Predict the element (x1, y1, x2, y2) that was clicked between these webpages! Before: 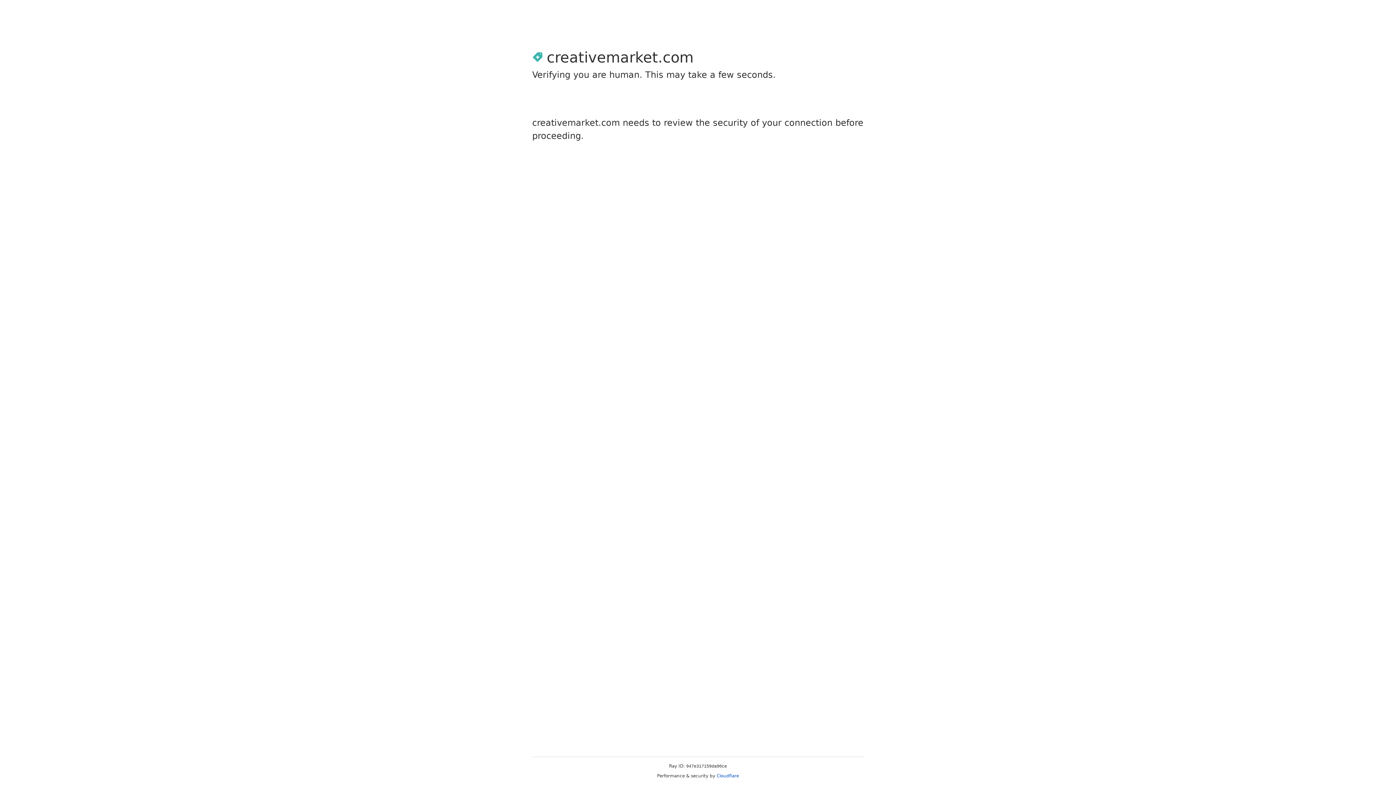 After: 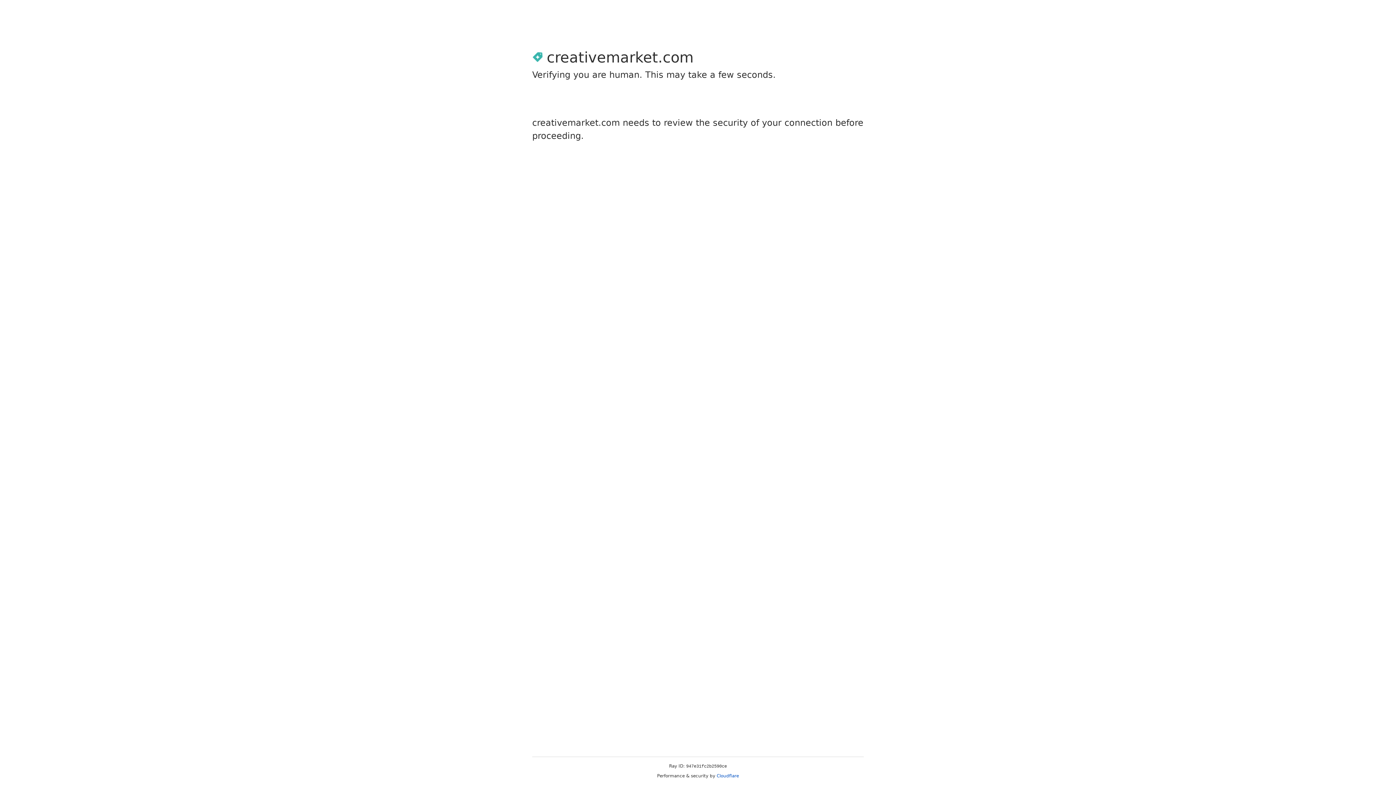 Action: bbox: (716, 773, 739, 778) label: Cloudflare